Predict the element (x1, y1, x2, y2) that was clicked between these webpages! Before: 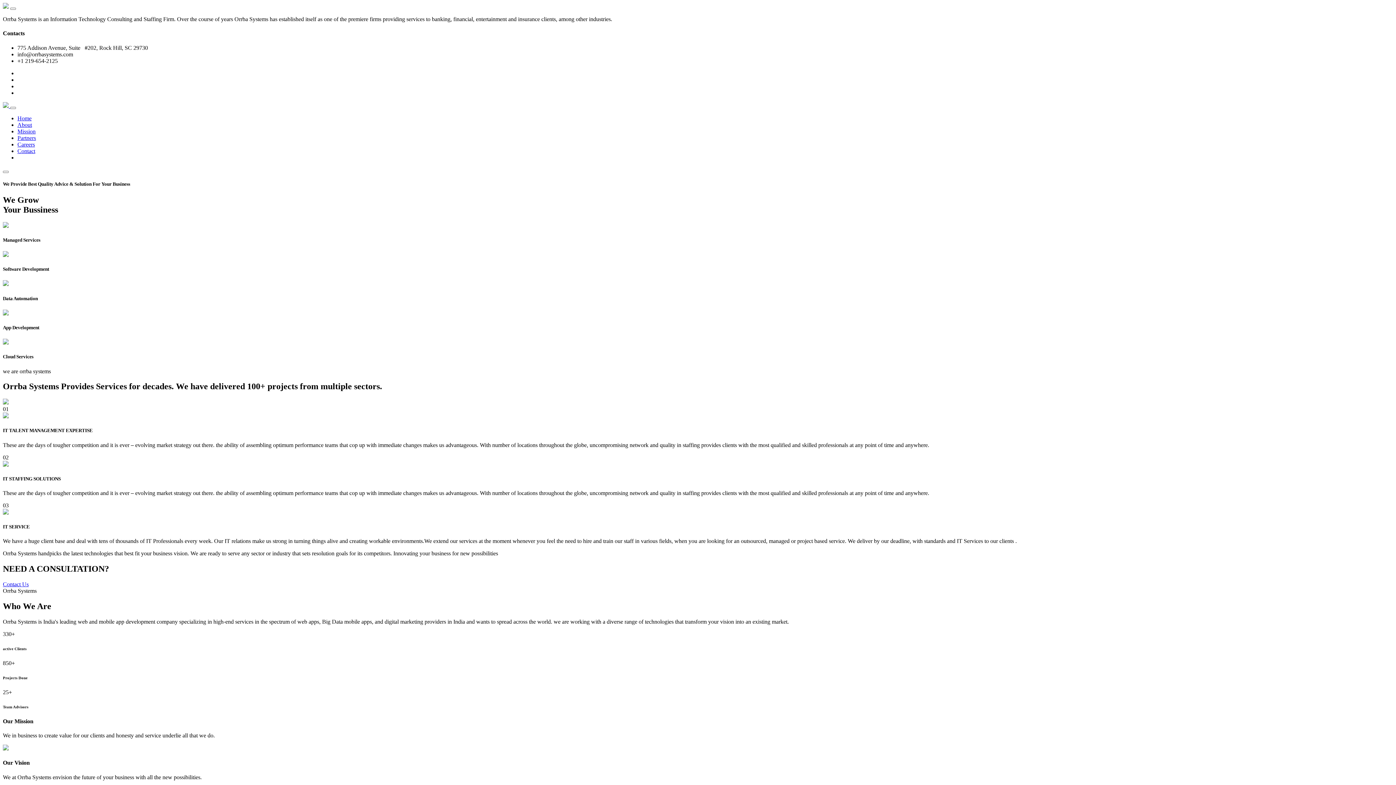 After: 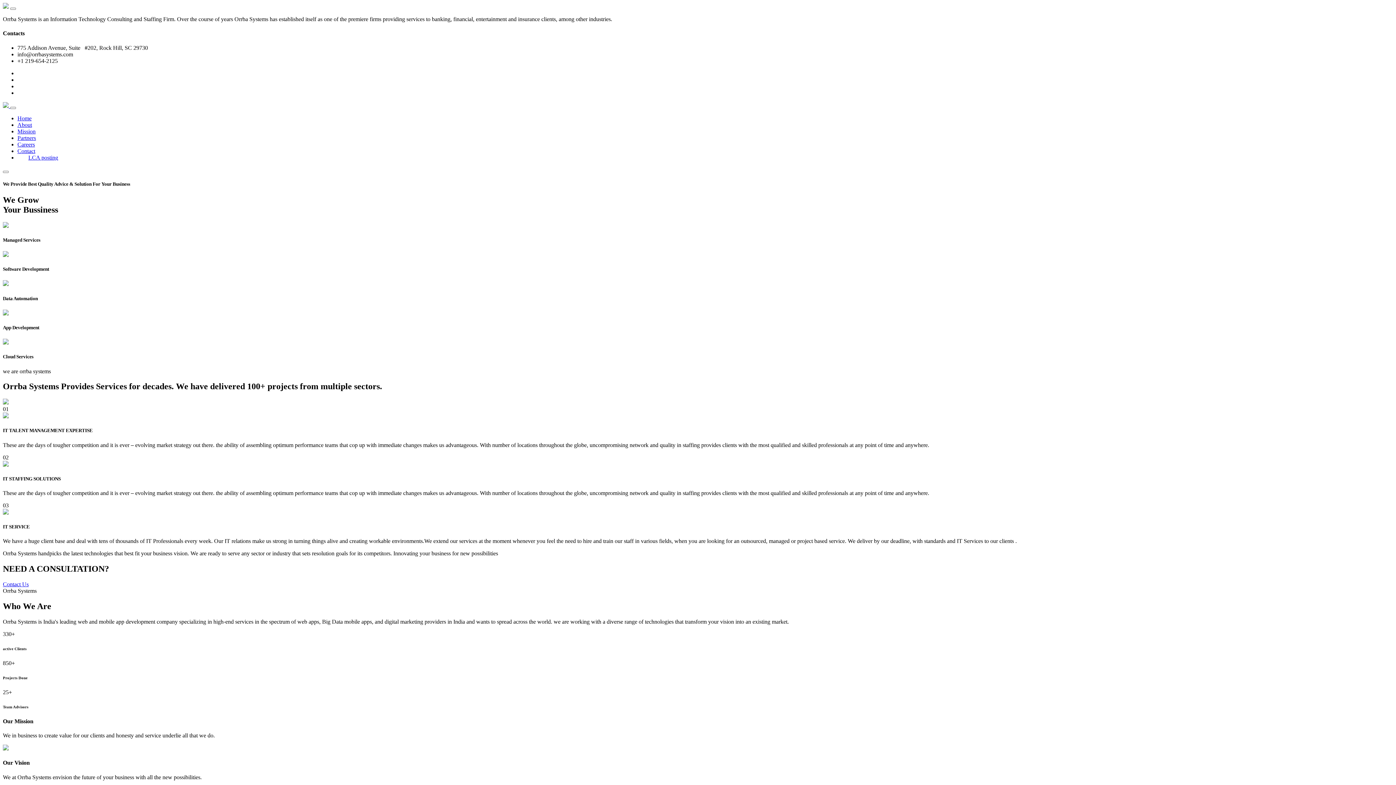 Action: bbox: (2, 102, 10, 108) label:  